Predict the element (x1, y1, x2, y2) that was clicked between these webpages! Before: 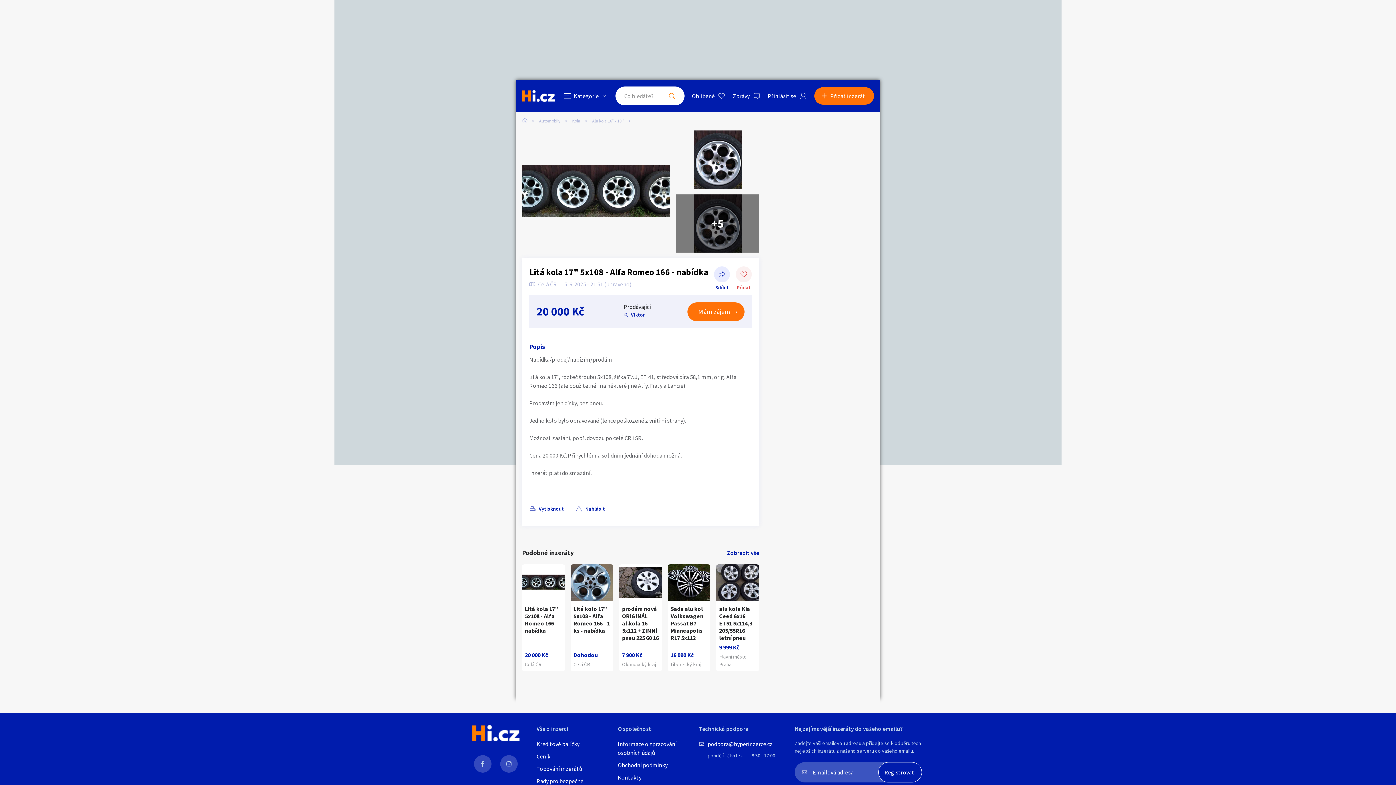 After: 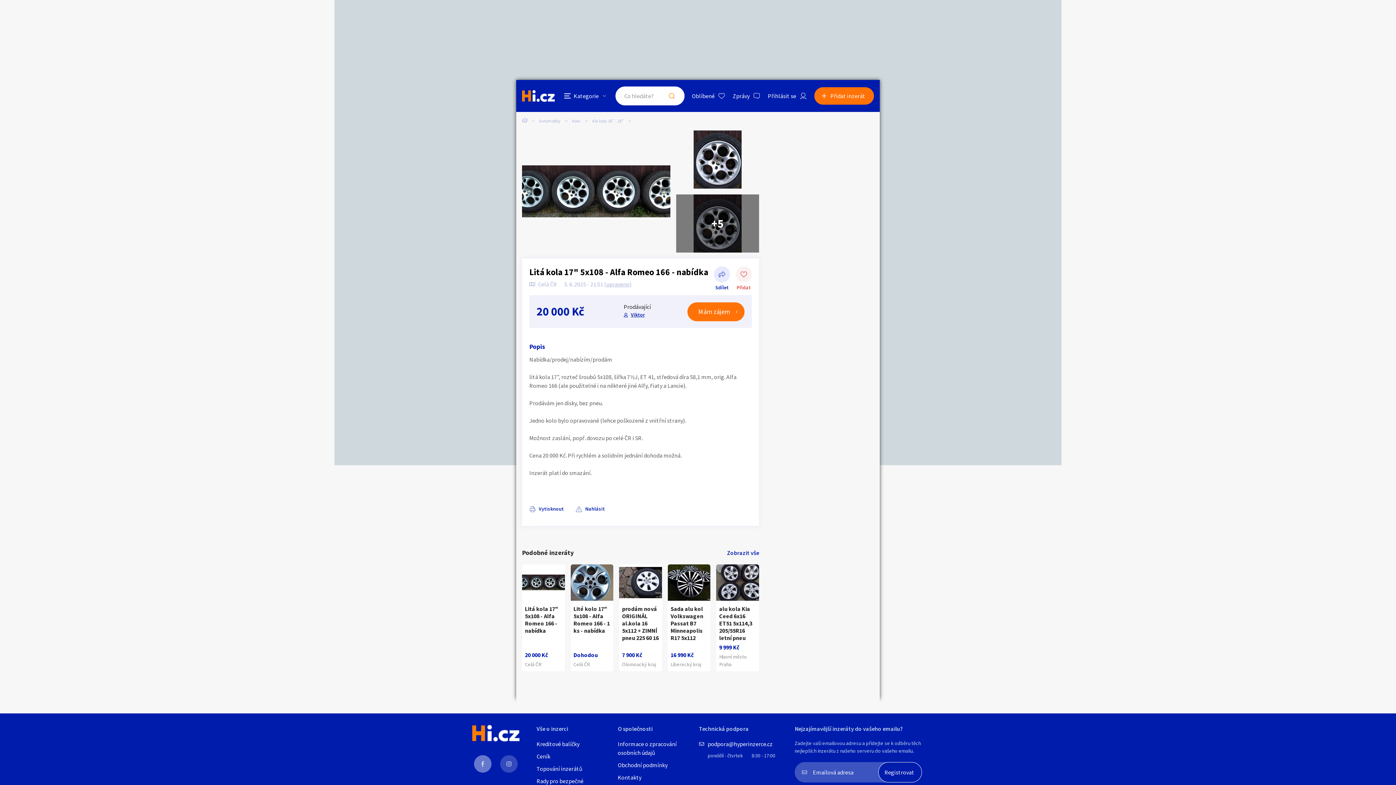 Action: bbox: (474, 755, 491, 773)